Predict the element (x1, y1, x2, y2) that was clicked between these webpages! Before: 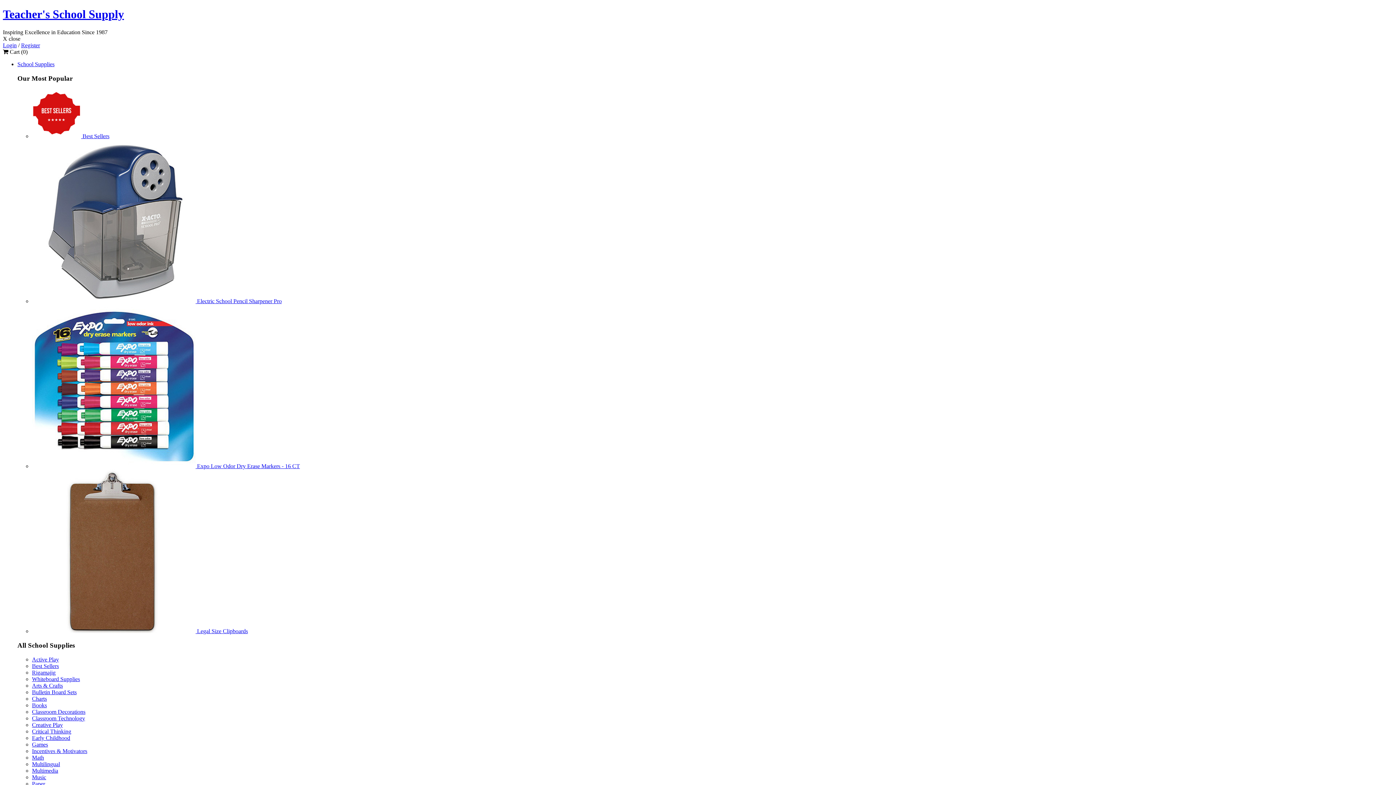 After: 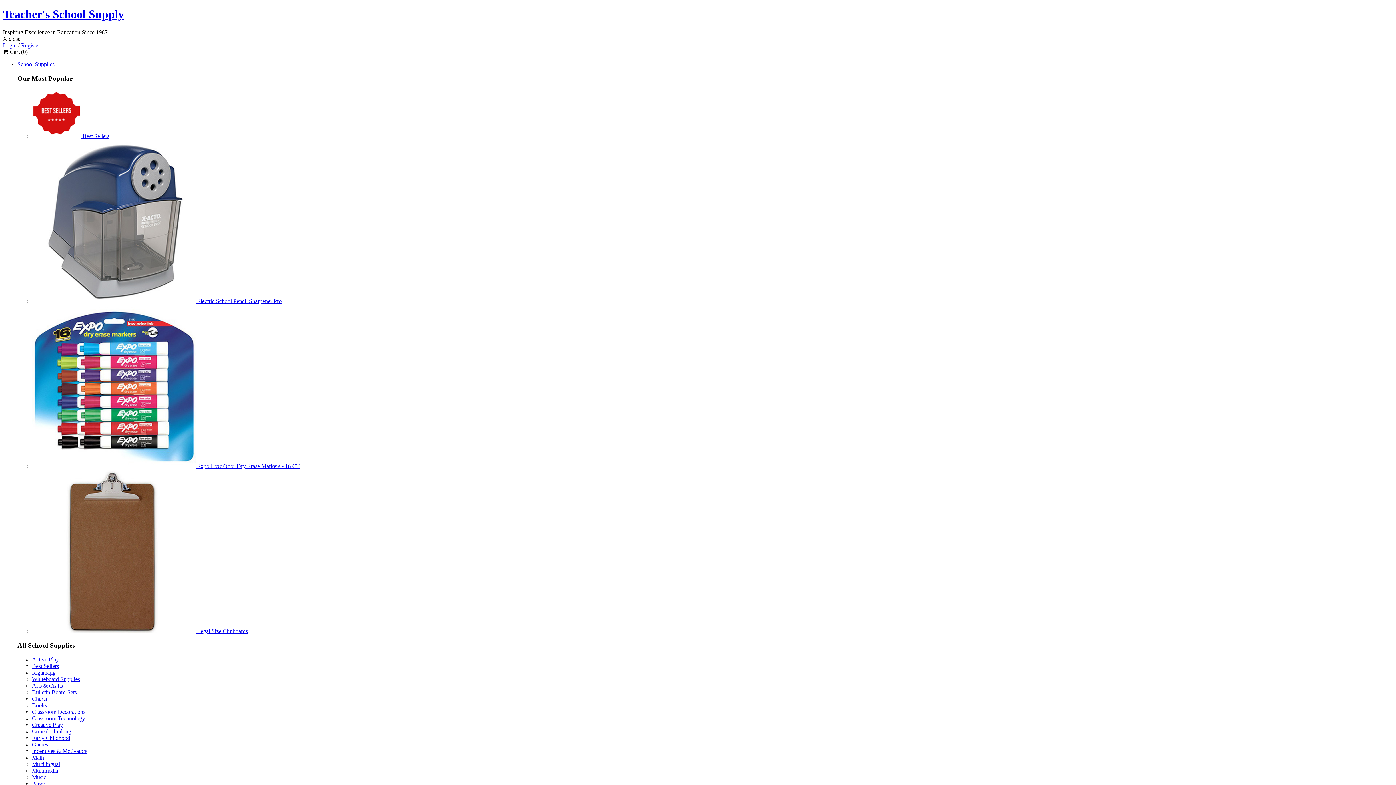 Action: label: Paper bbox: (32, 781, 45, 787)